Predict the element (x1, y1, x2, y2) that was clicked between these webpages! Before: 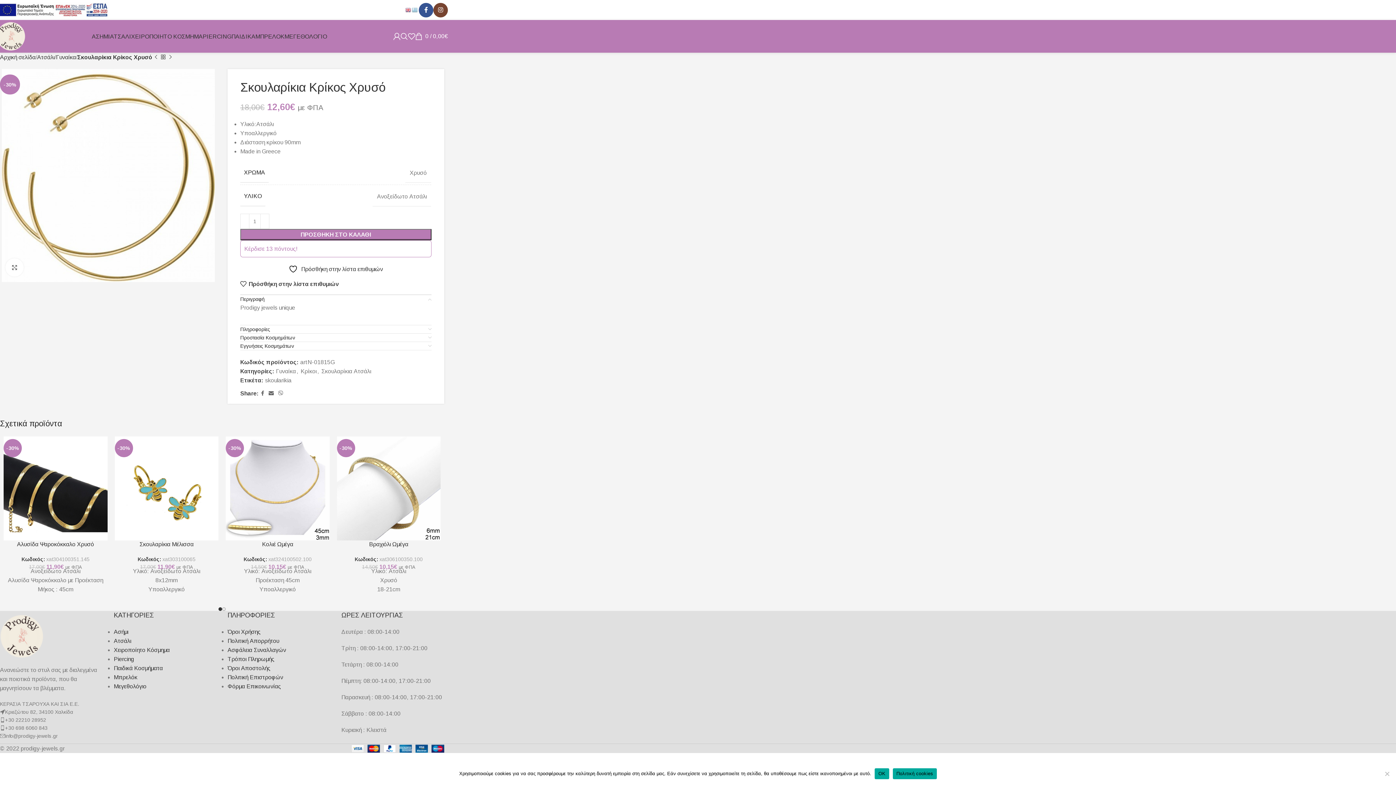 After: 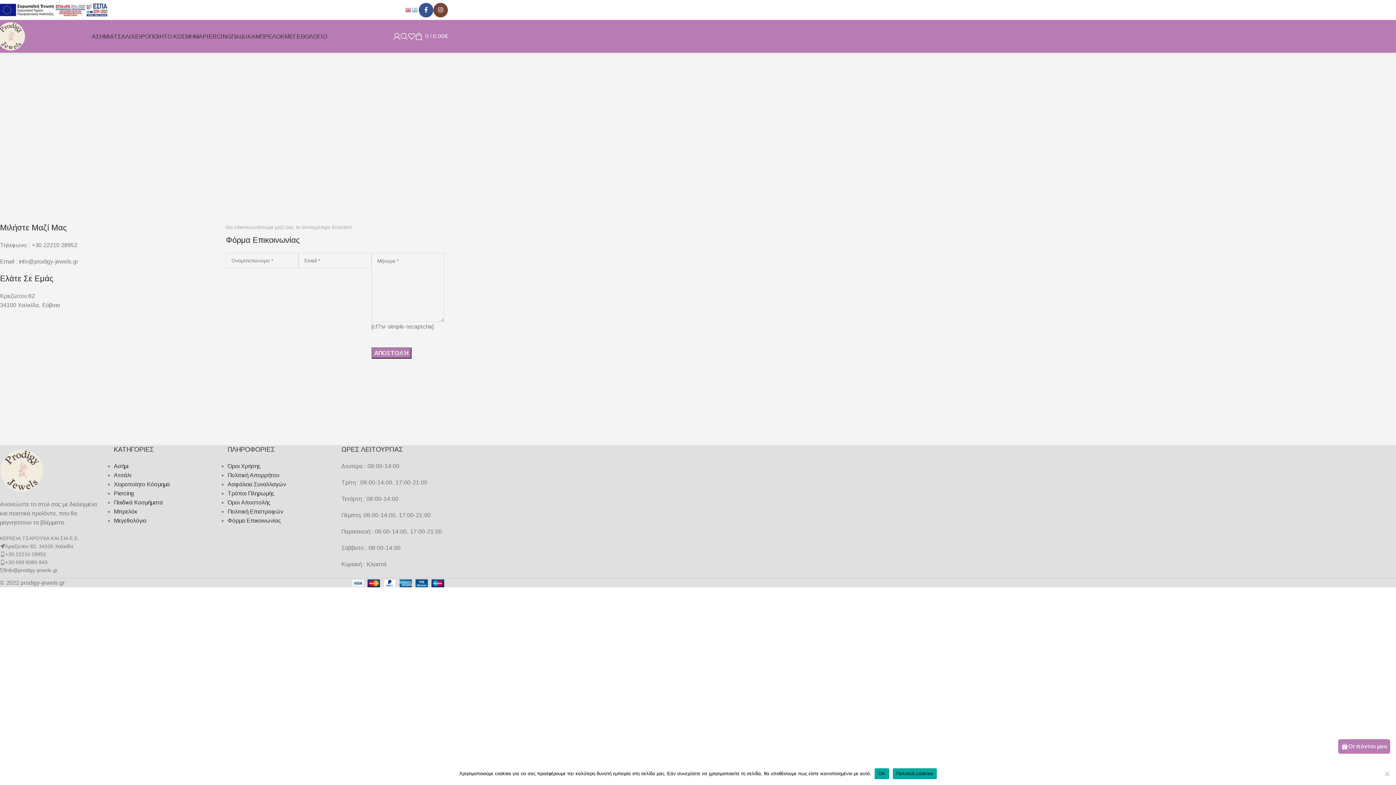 Action: bbox: (227, 683, 281, 689) label: Φόρμα Επικοινωνίας